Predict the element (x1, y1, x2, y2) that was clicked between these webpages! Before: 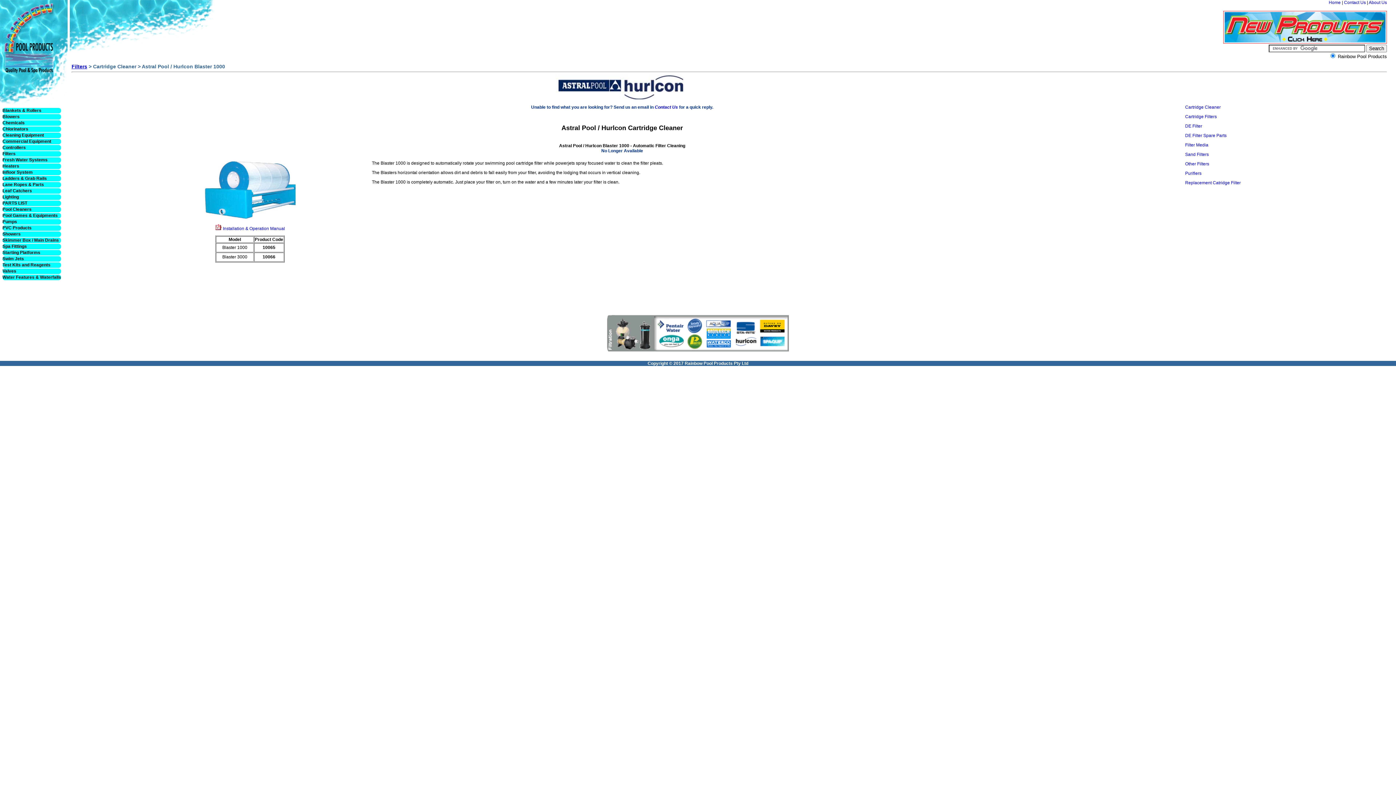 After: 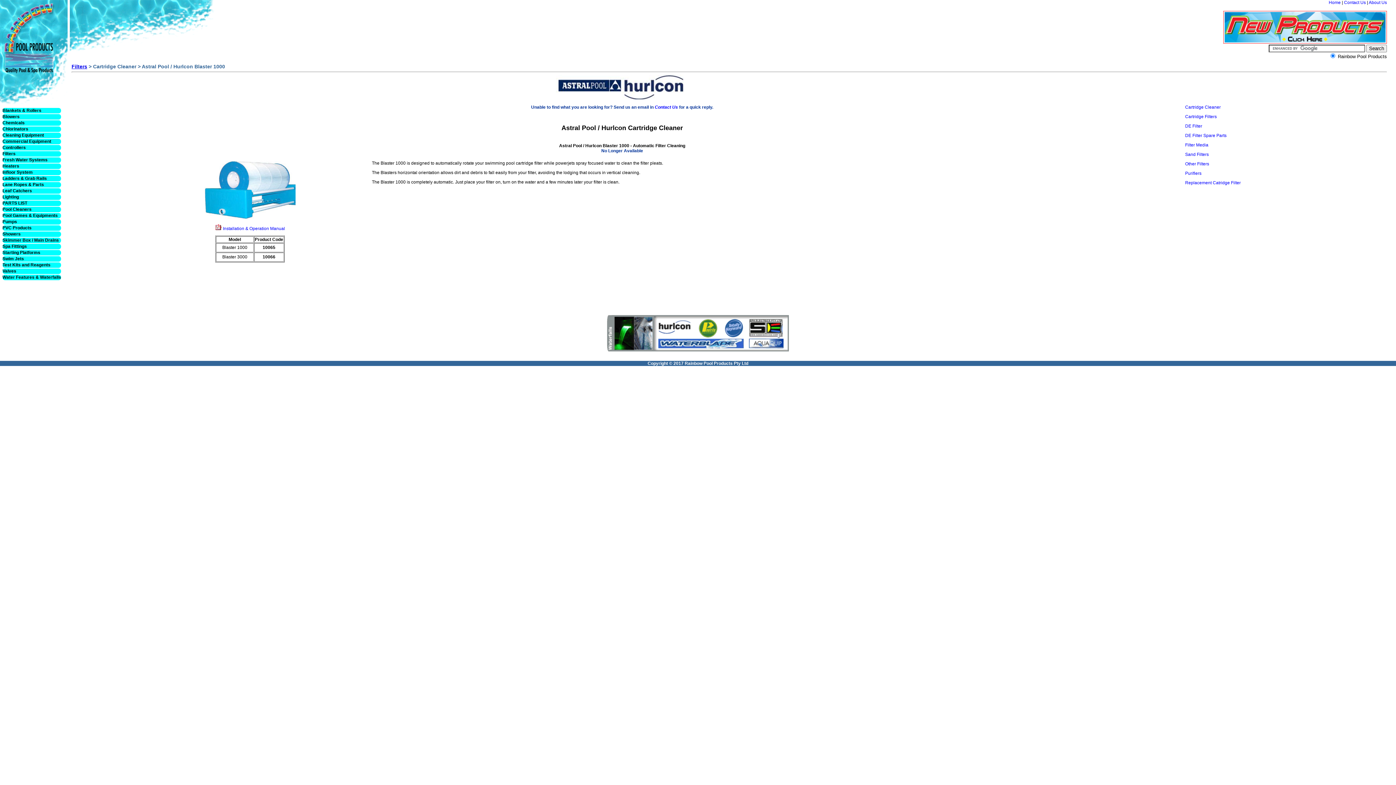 Action: bbox: (204, 216, 295, 221)